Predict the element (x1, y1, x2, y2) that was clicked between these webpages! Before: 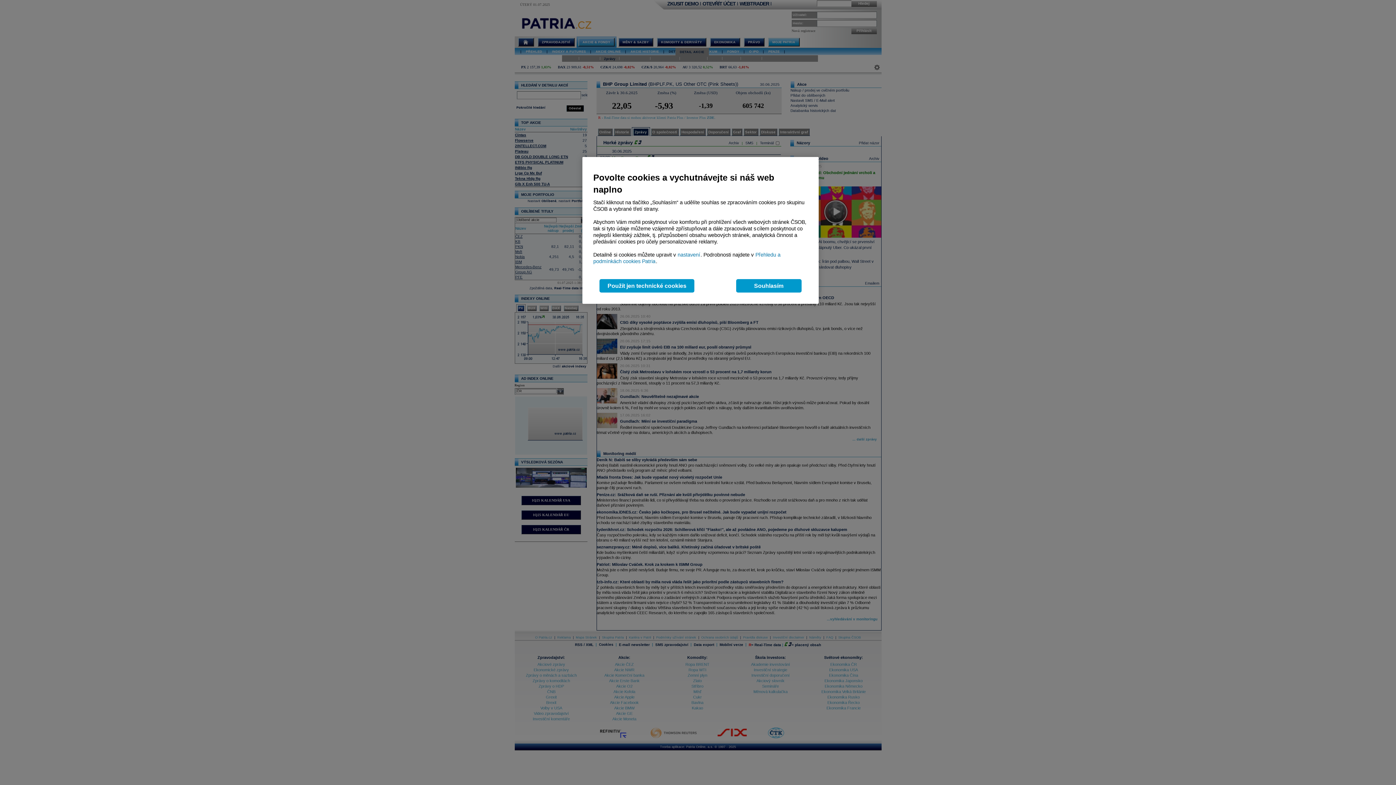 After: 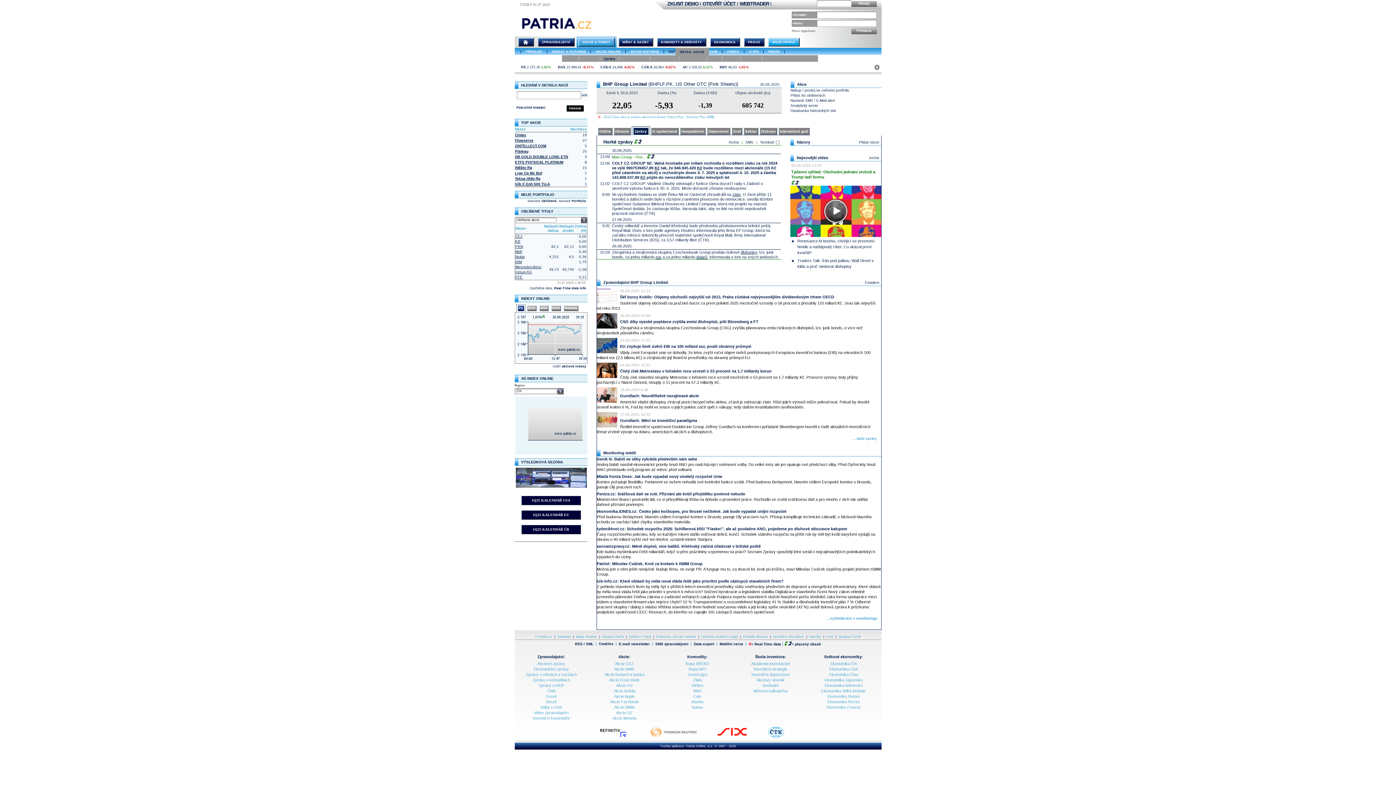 Action: label: Použít jen technické cookies bbox: (599, 279, 694, 292)